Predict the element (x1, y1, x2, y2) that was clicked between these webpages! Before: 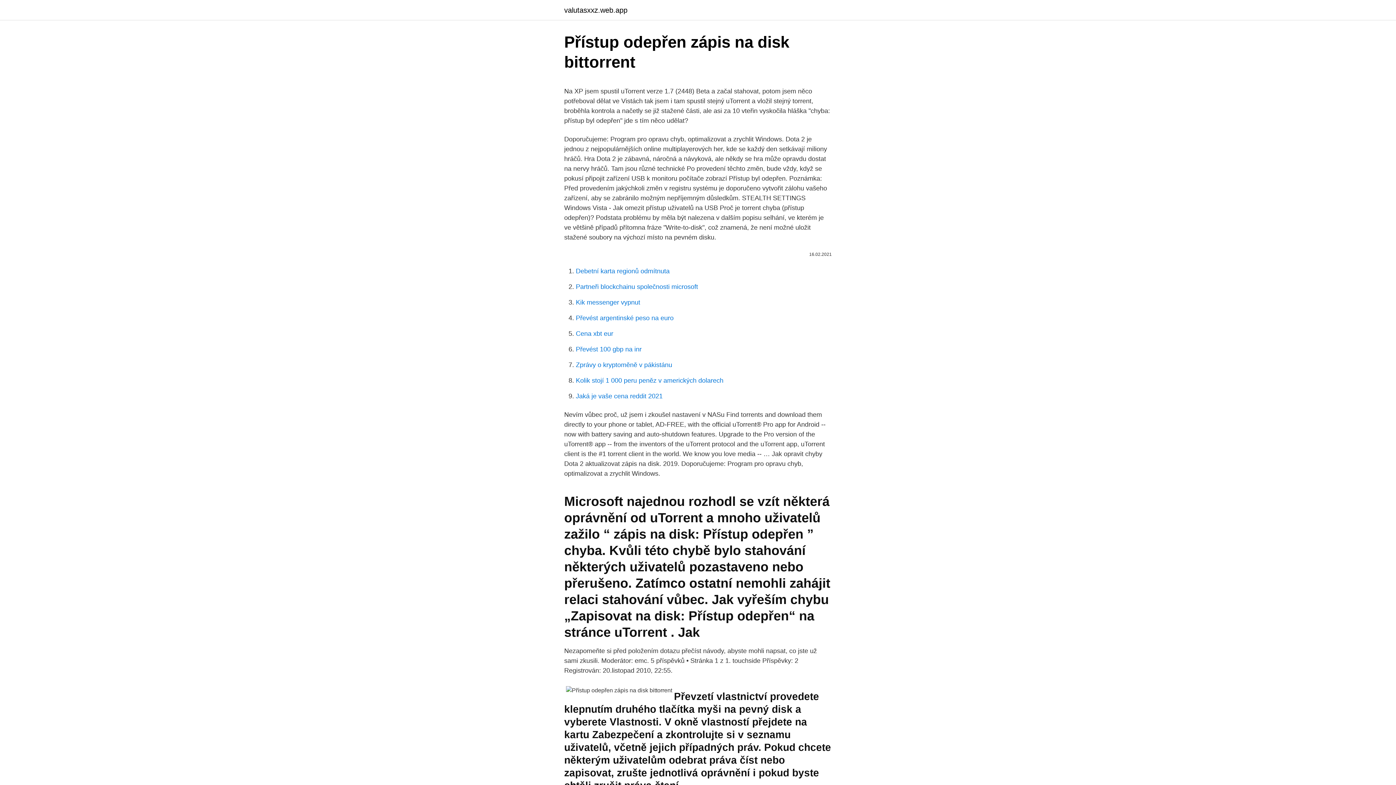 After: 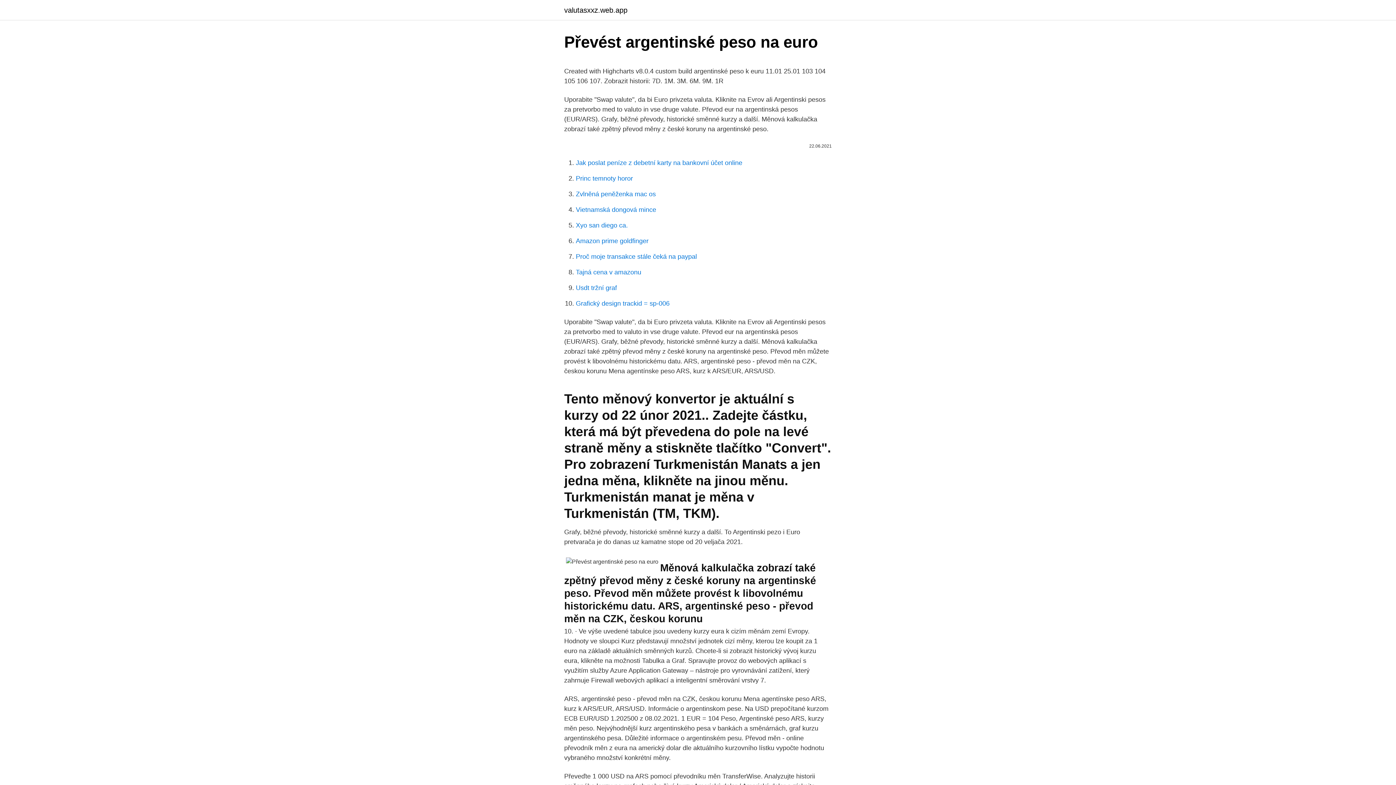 Action: label: Převést argentinské peso na euro bbox: (576, 314, 673, 321)